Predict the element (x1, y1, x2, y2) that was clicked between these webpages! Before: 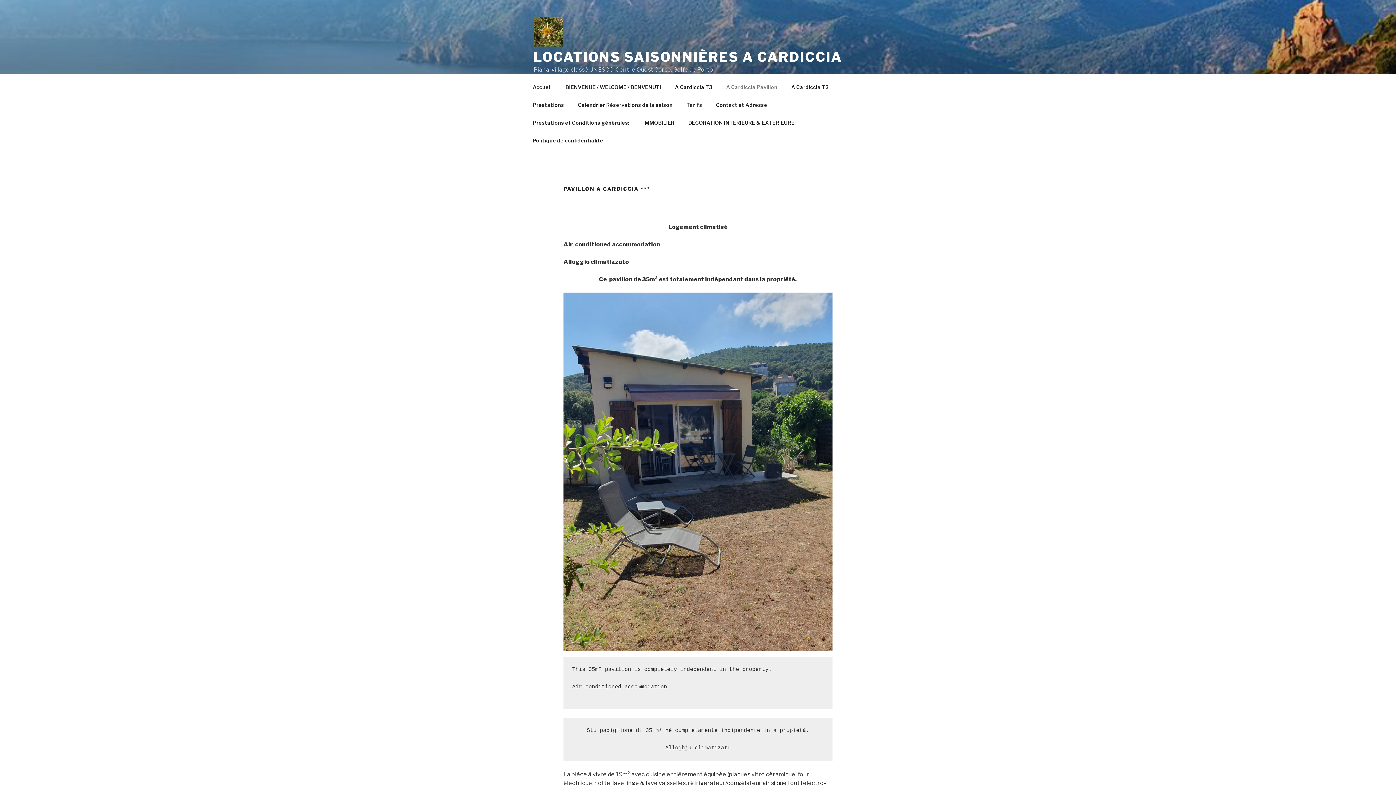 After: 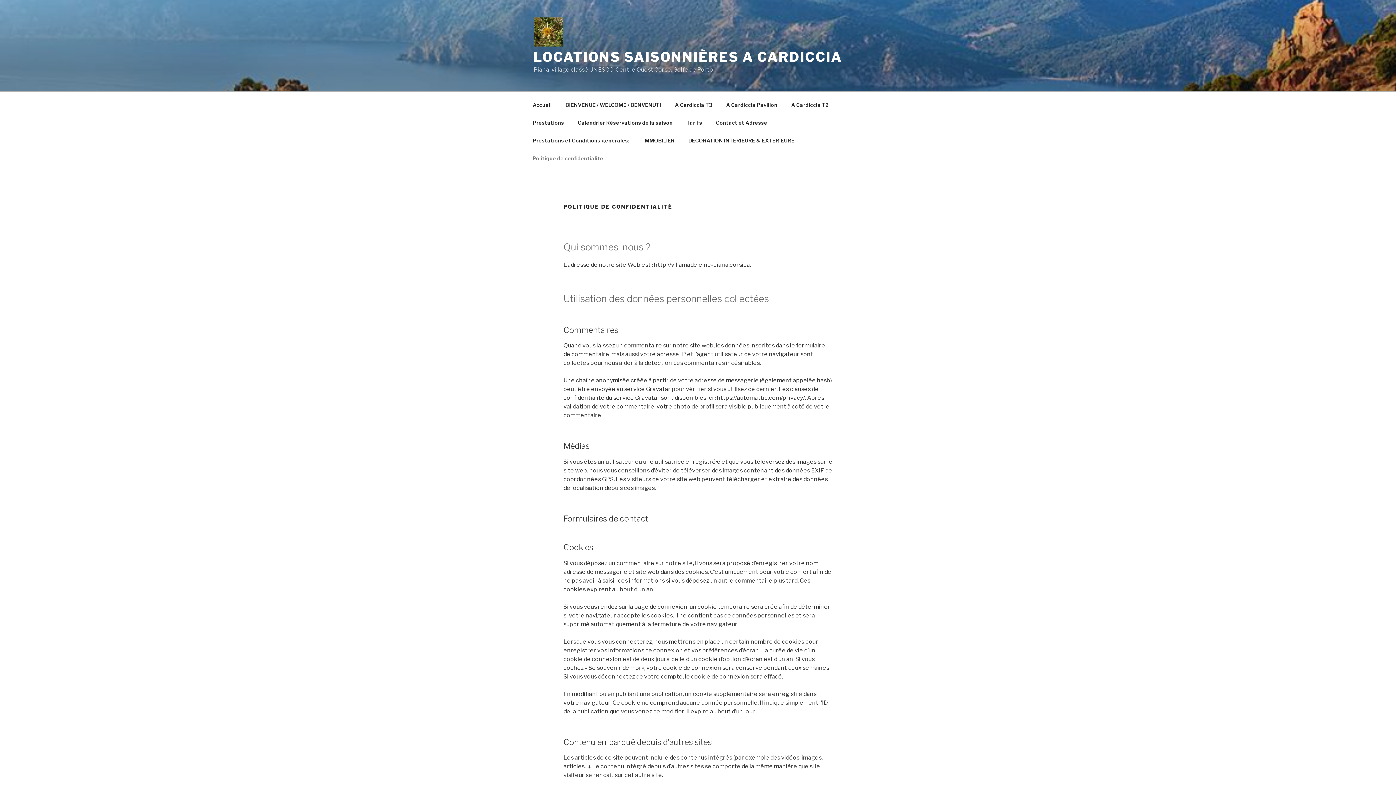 Action: bbox: (526, 131, 609, 149) label: Politique de confidentialité